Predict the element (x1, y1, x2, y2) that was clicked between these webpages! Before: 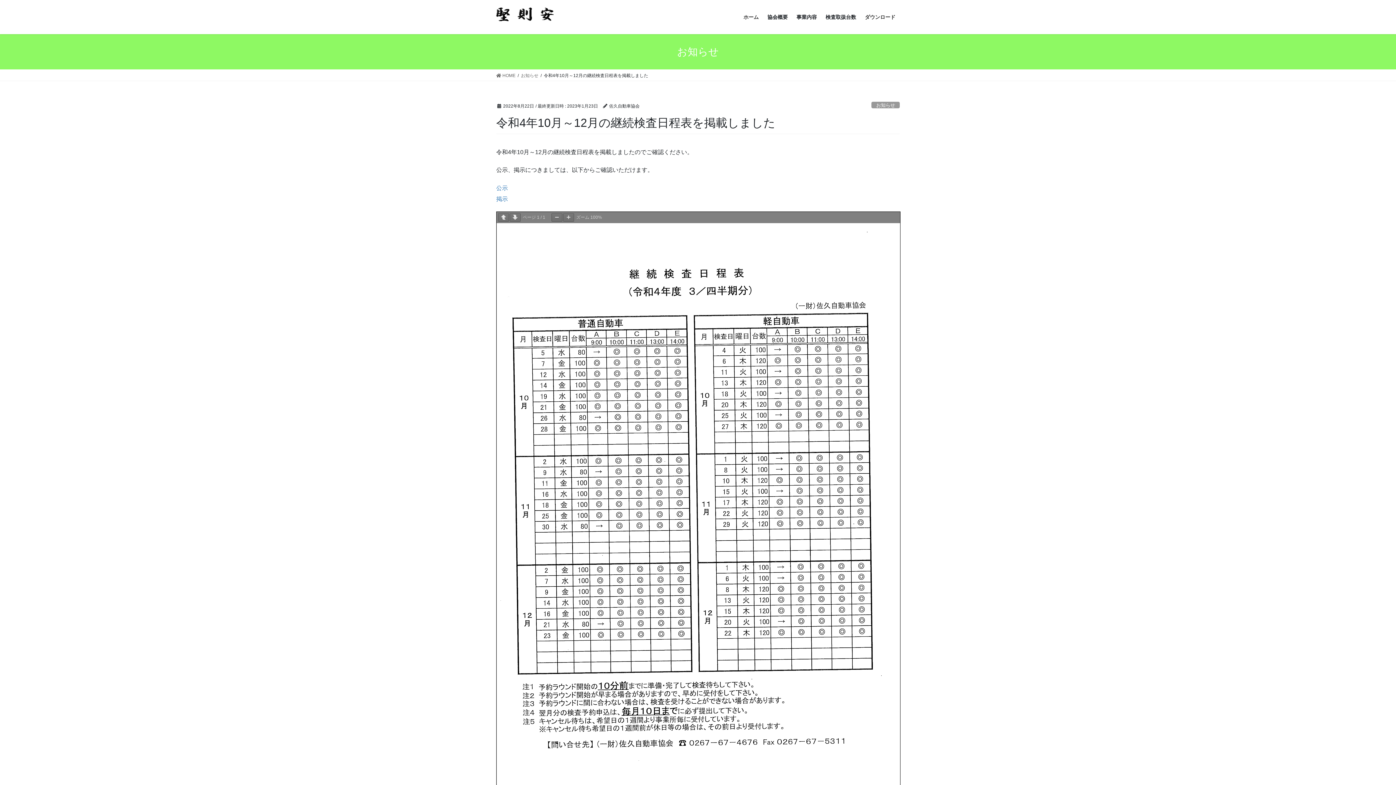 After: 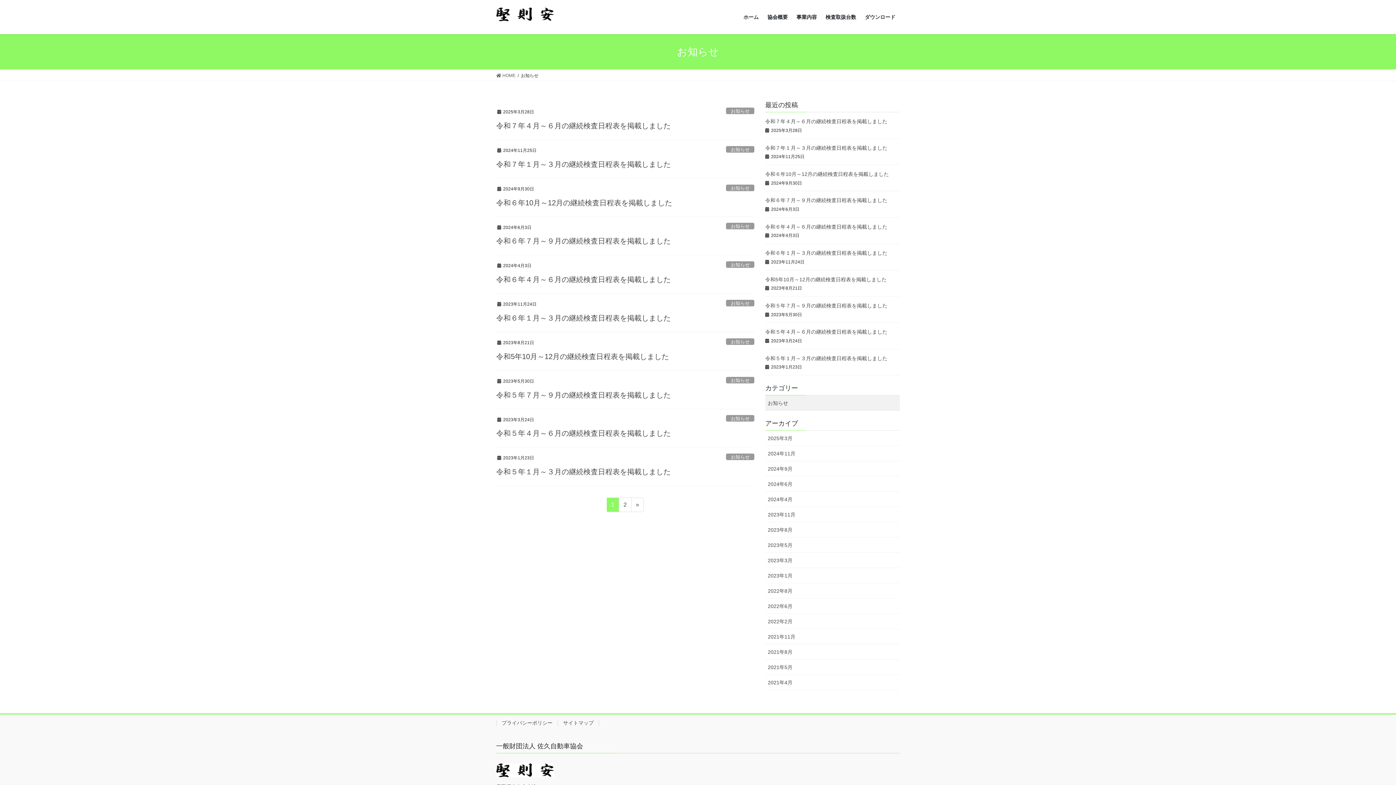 Action: bbox: (871, 101, 900, 108) label: お知らせ